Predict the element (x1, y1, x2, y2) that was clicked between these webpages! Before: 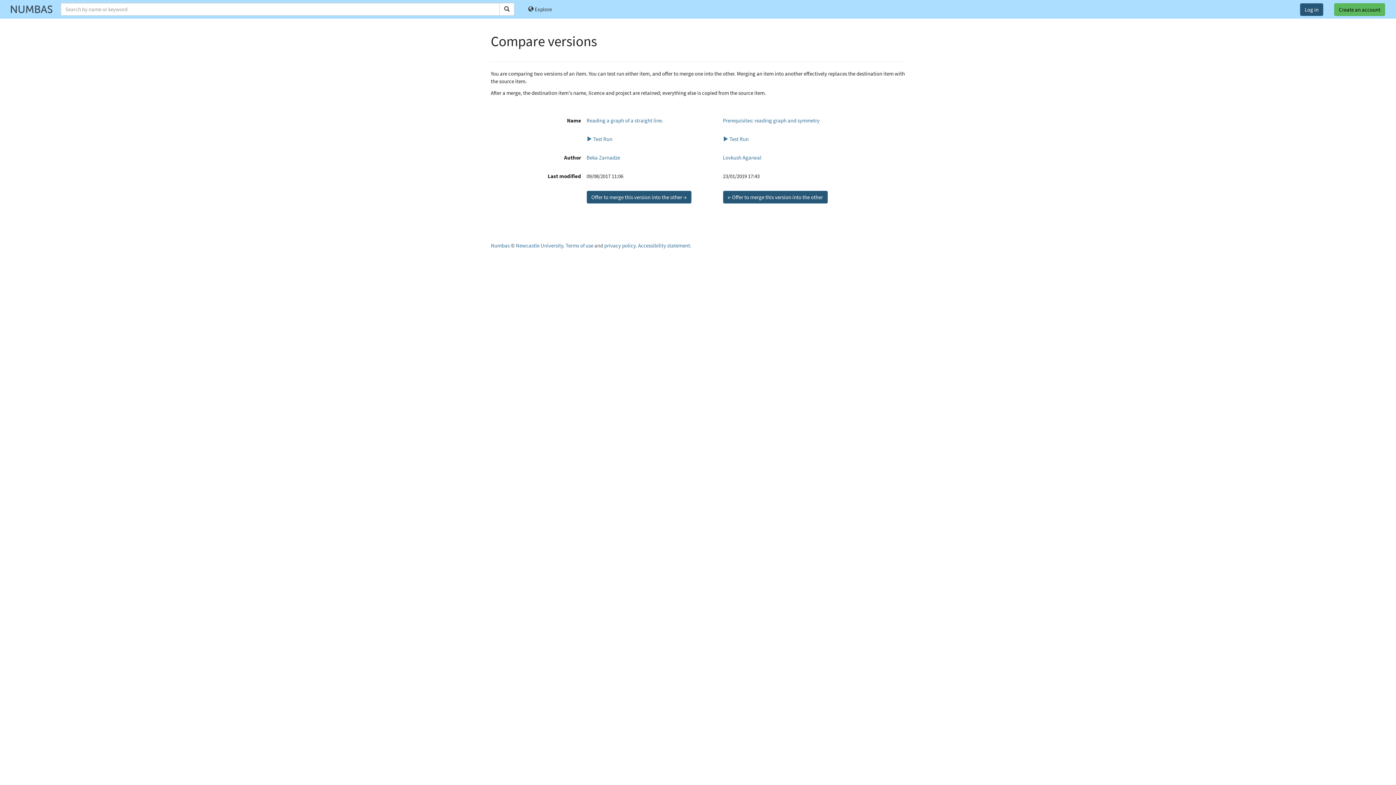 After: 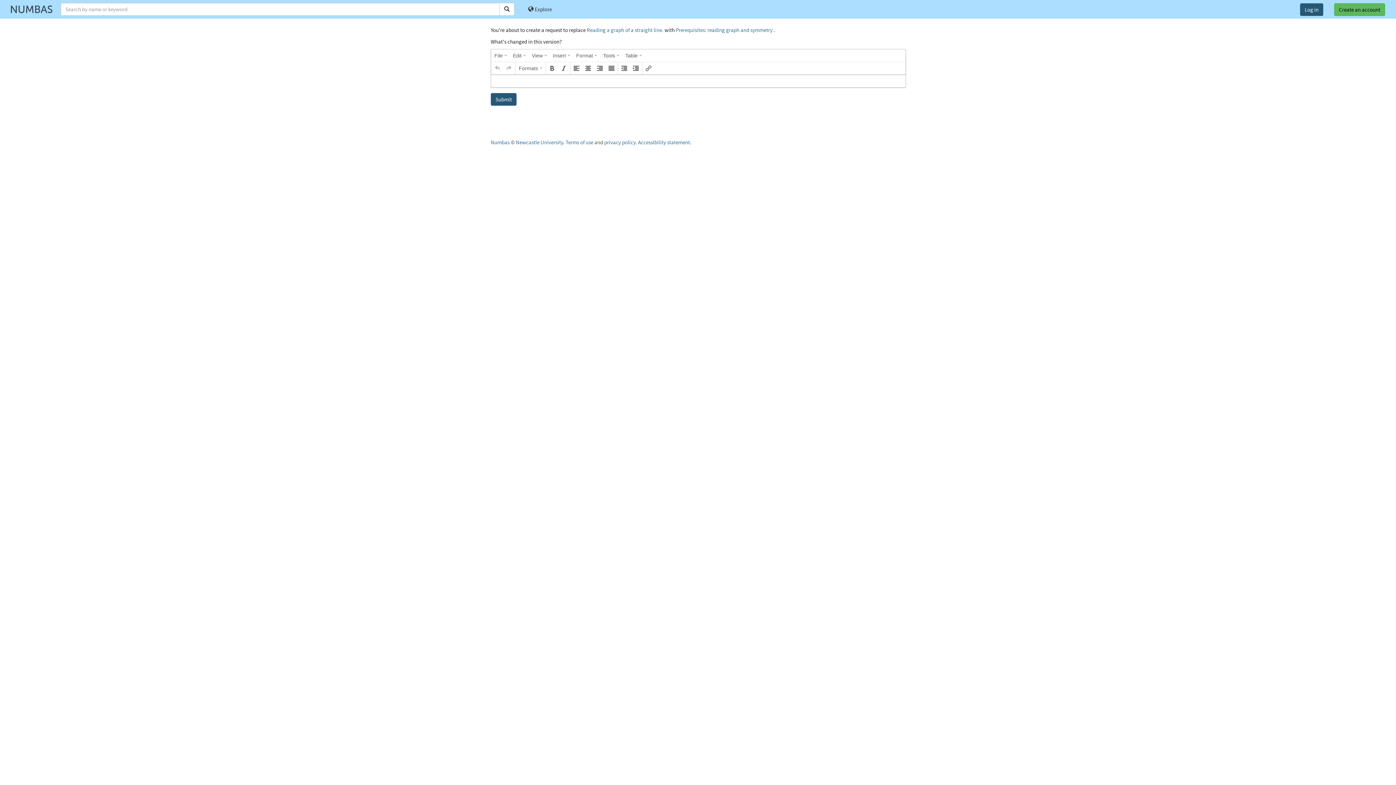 Action: label: ← Offer to merge this version into the other bbox: (723, 190, 827, 203)